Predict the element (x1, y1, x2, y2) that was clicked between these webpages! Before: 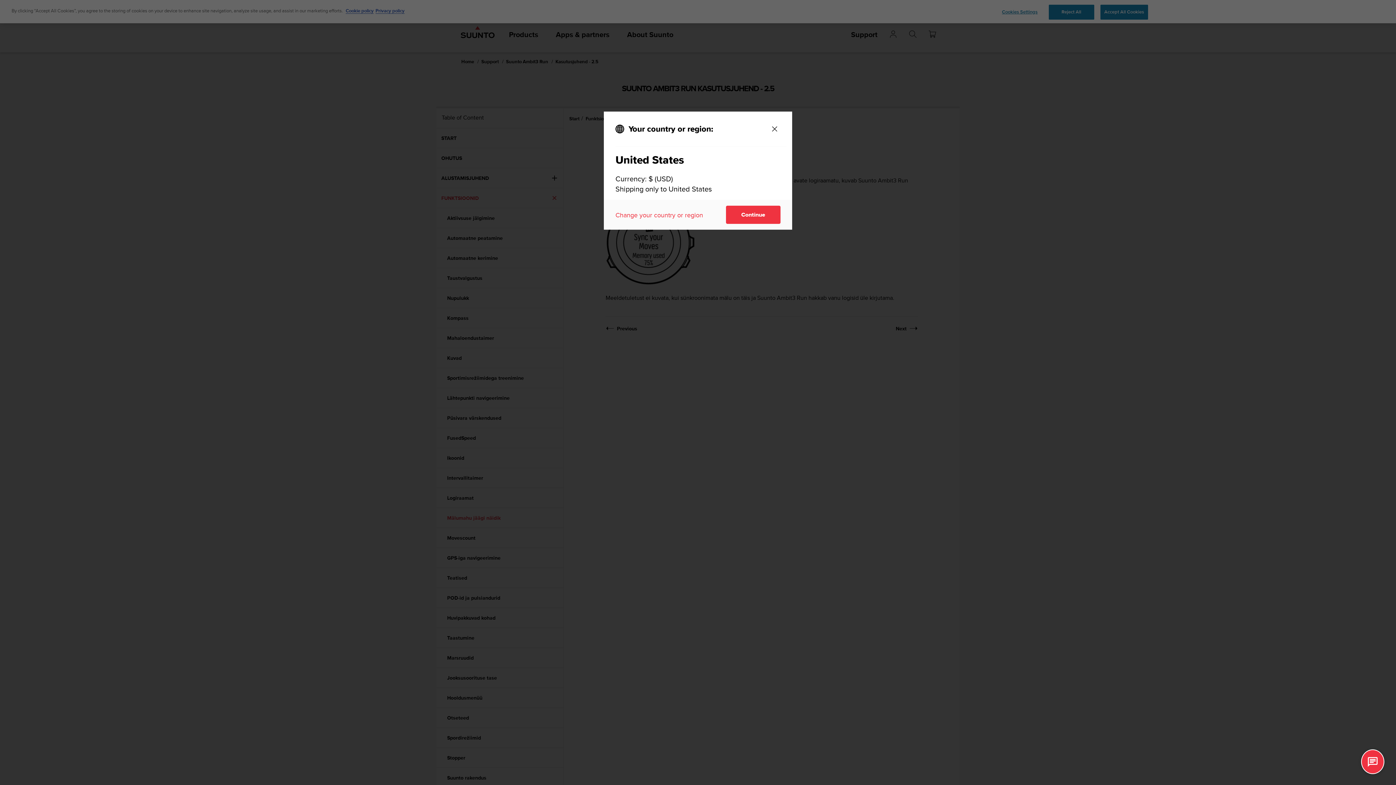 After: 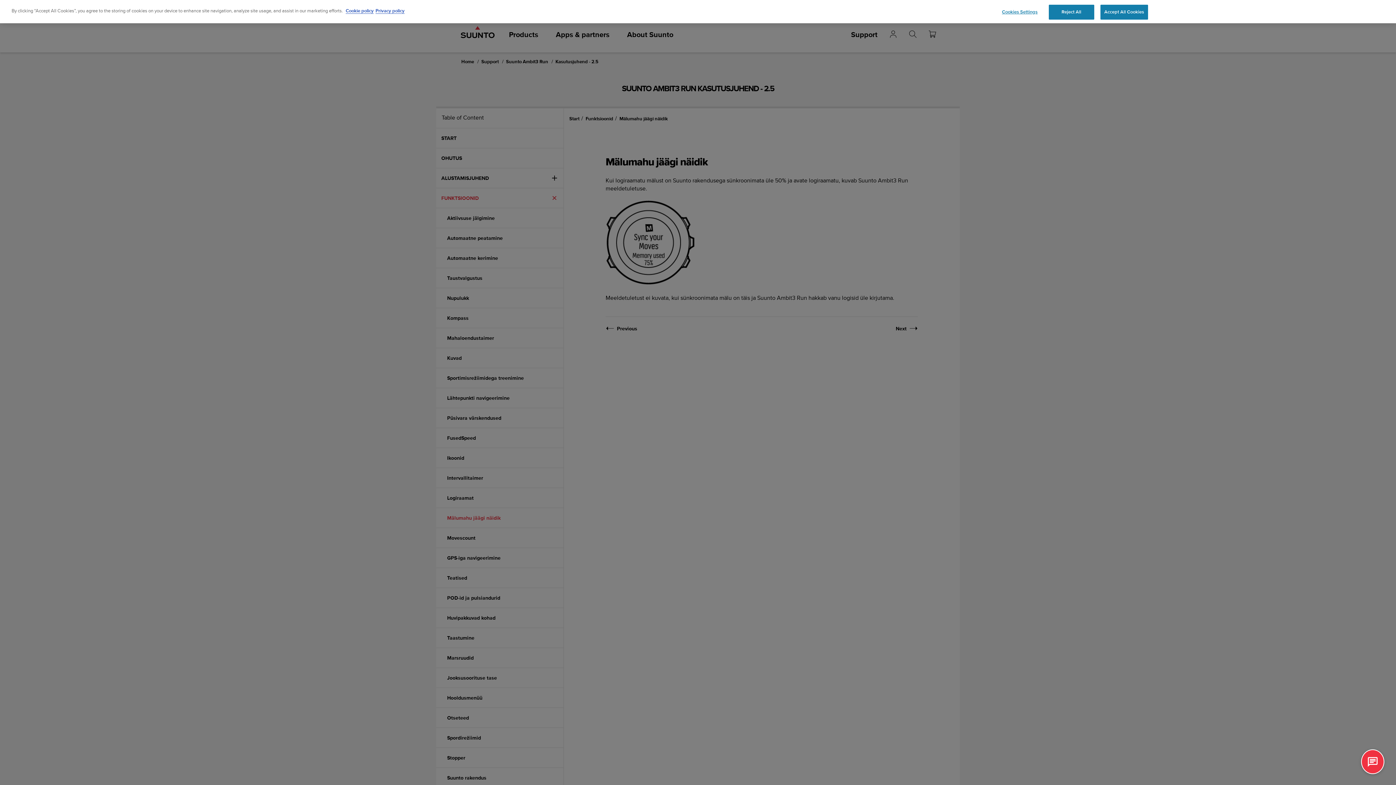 Action: bbox: (769, 123, 780, 134) label: Close